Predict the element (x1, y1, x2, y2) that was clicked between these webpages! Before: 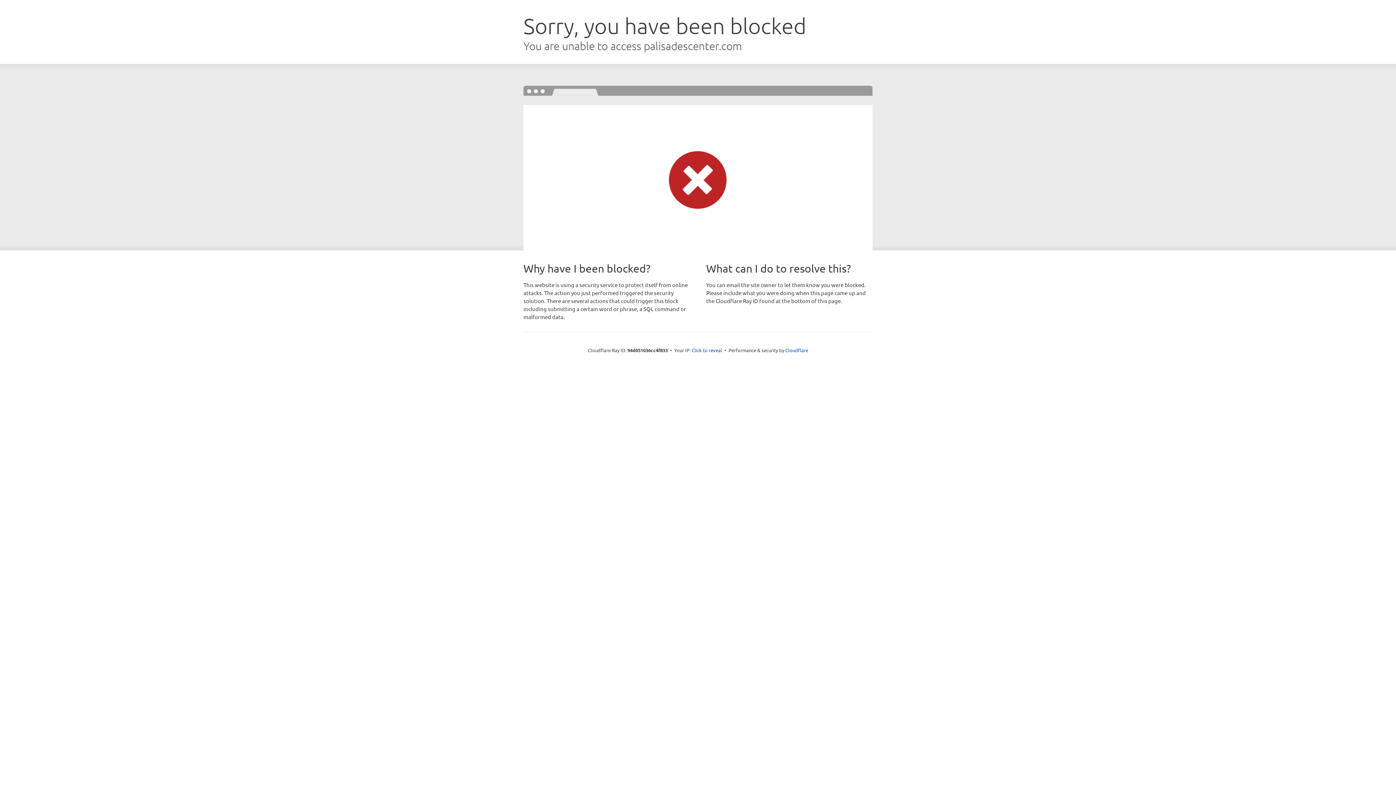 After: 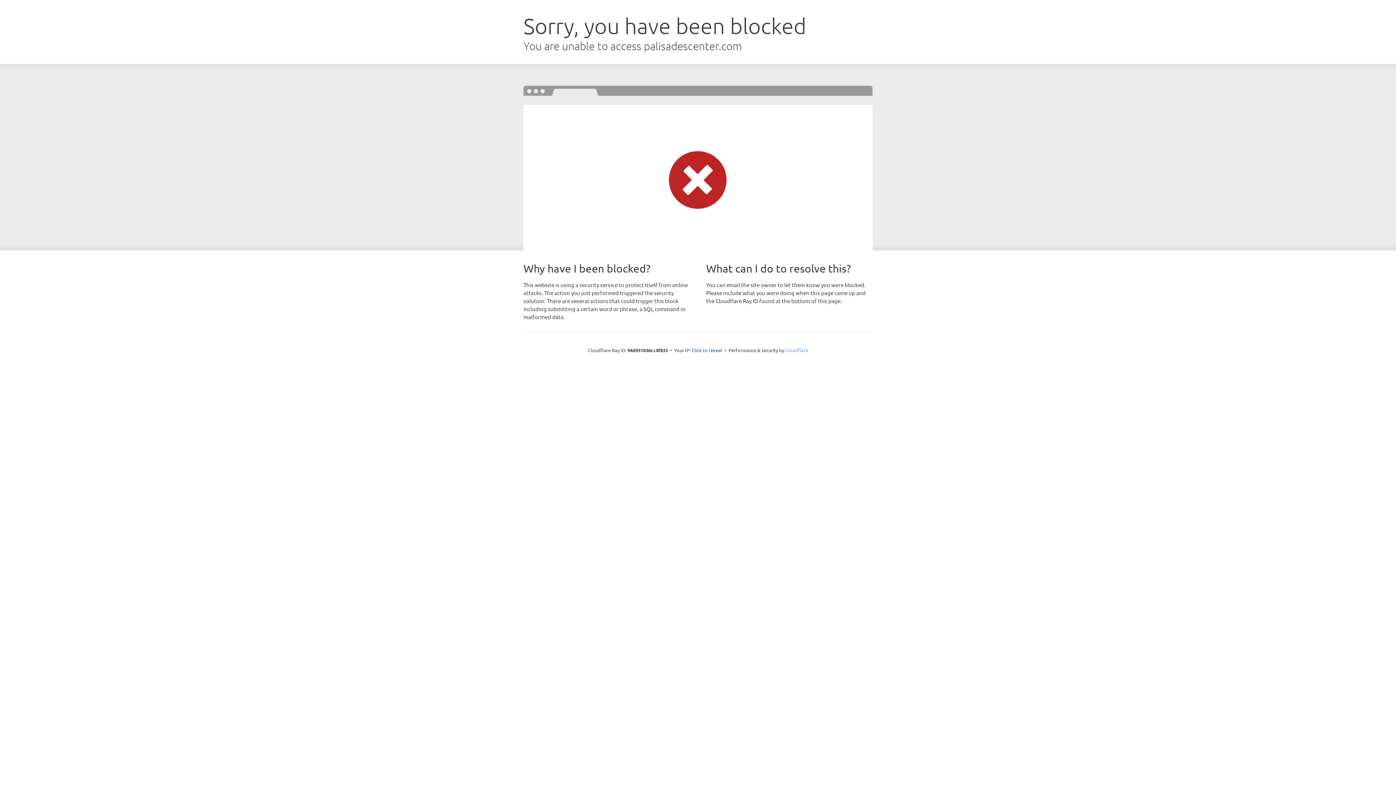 Action: bbox: (785, 347, 808, 353) label: Cloudflare